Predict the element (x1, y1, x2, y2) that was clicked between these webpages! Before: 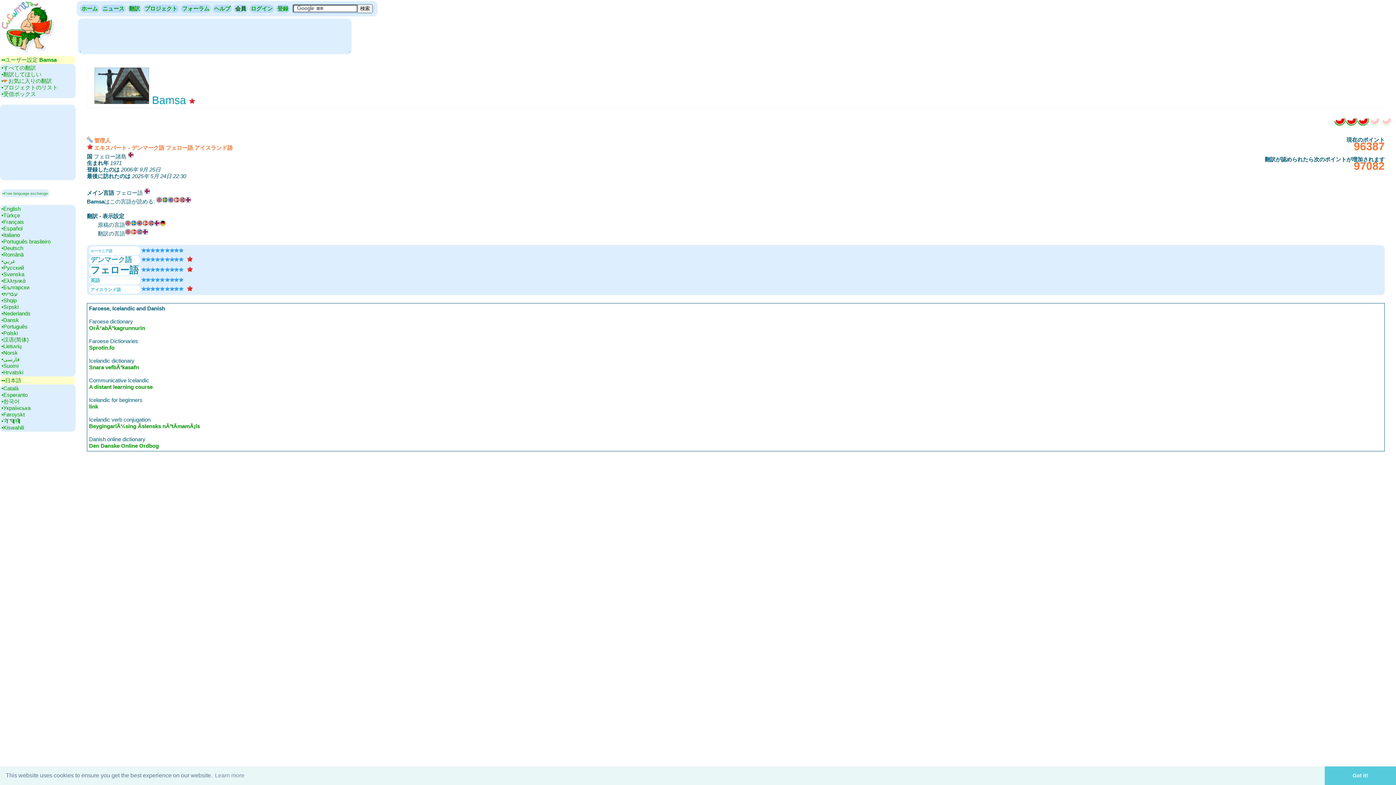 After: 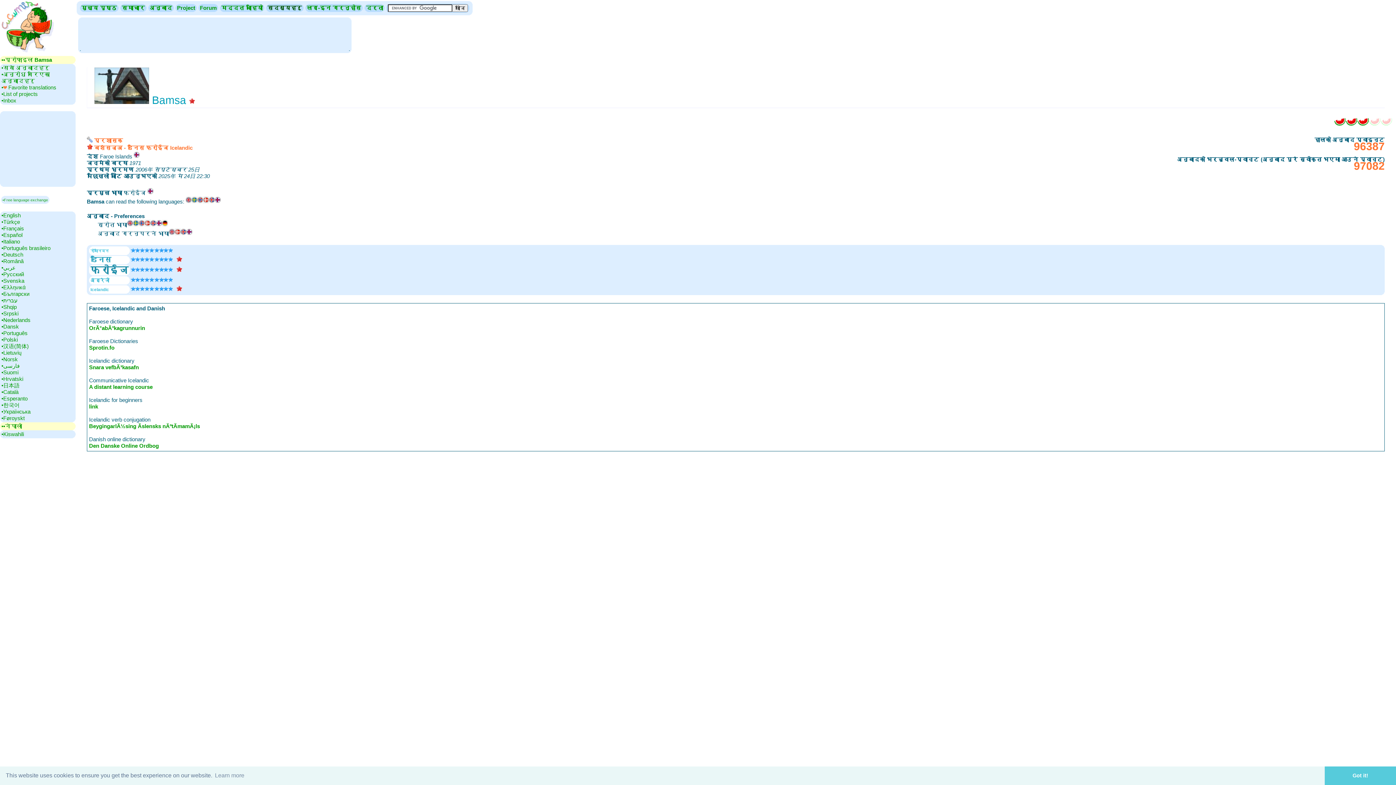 Action: label: •‎नेपाली bbox: (1, 418, 20, 424)